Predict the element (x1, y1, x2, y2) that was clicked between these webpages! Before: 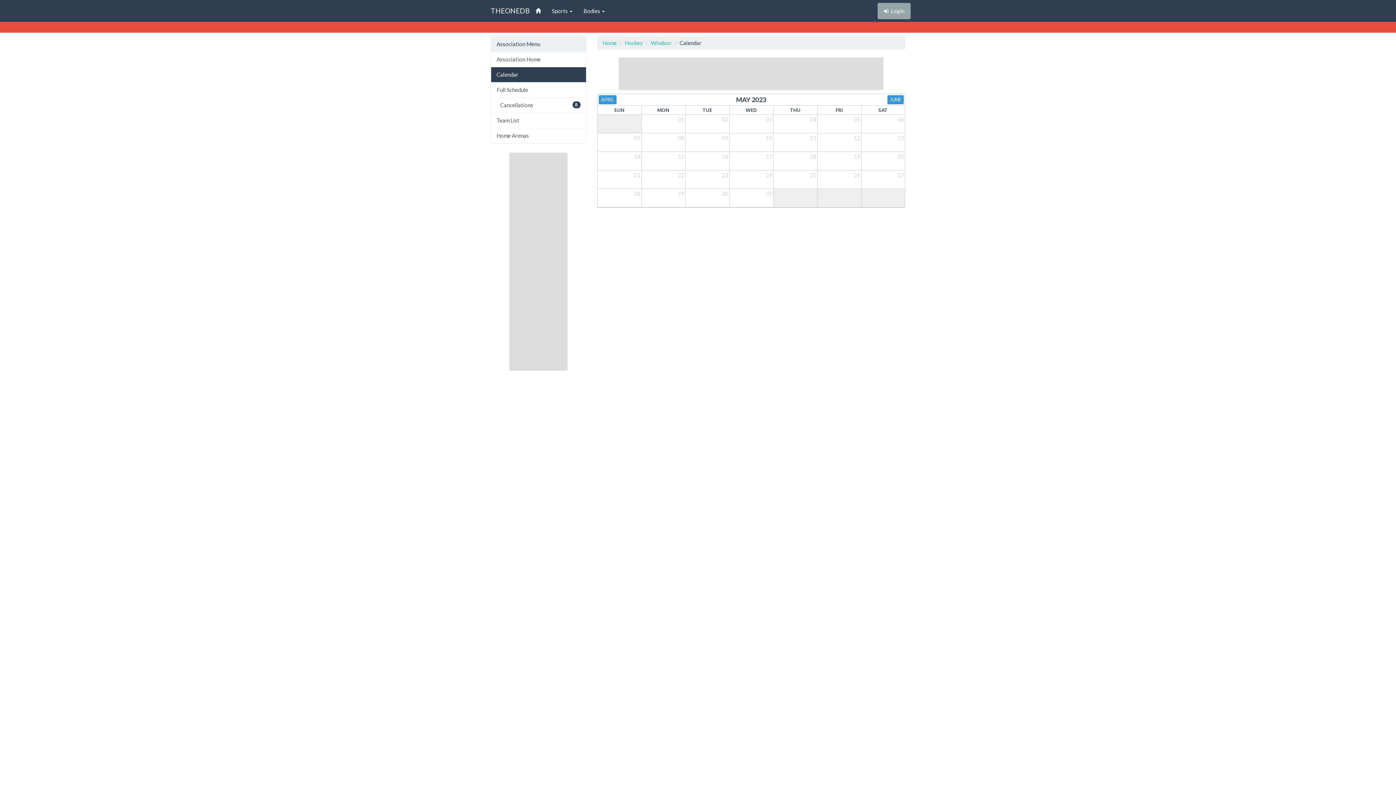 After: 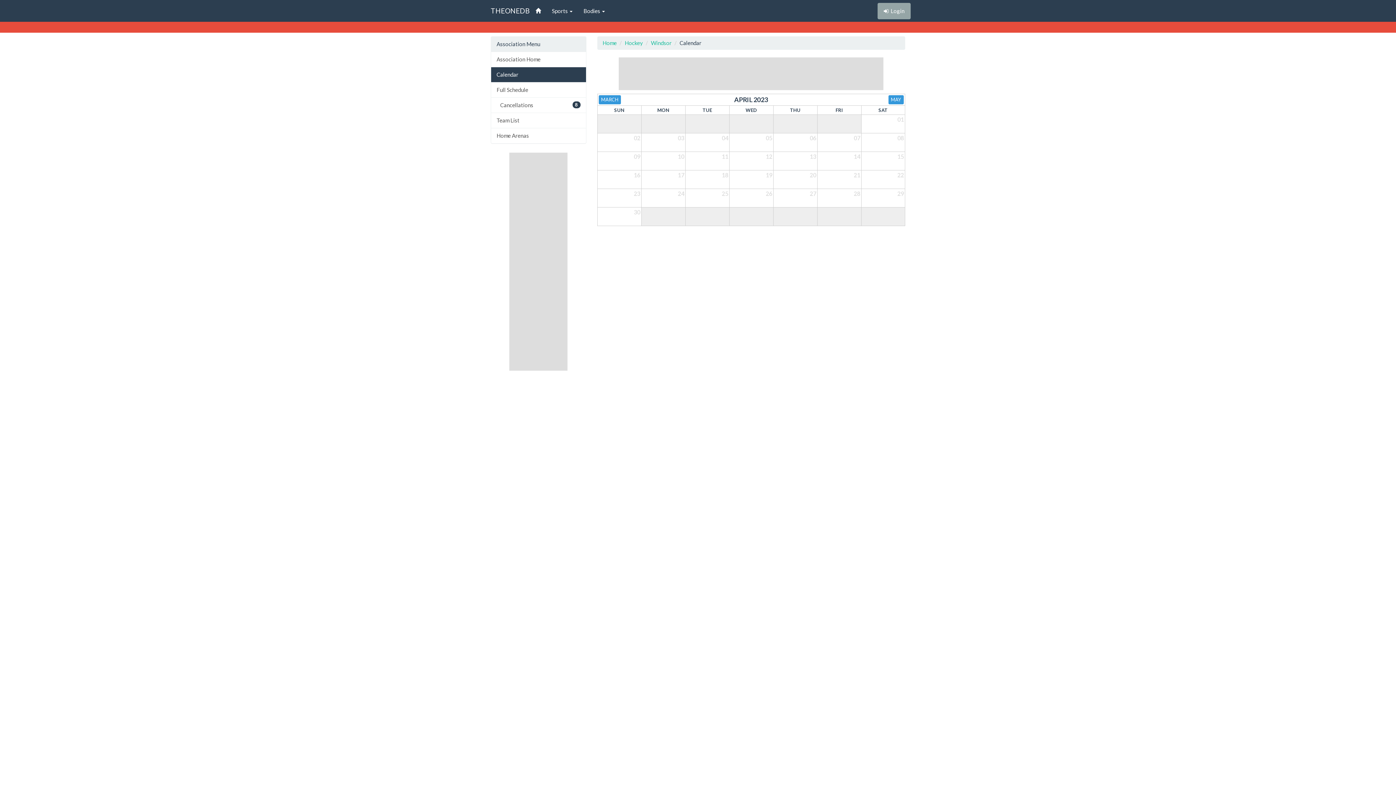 Action: label: APRIL bbox: (598, 95, 616, 104)